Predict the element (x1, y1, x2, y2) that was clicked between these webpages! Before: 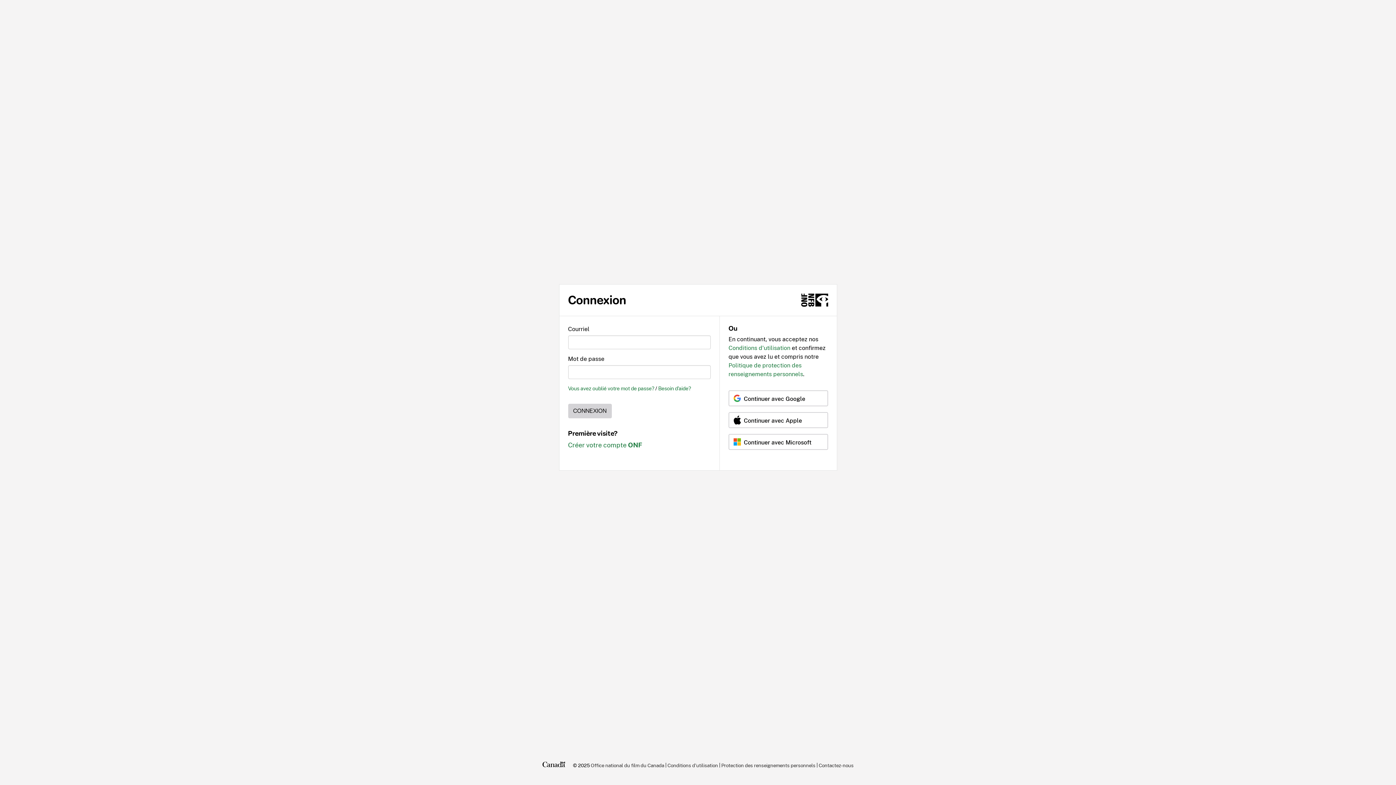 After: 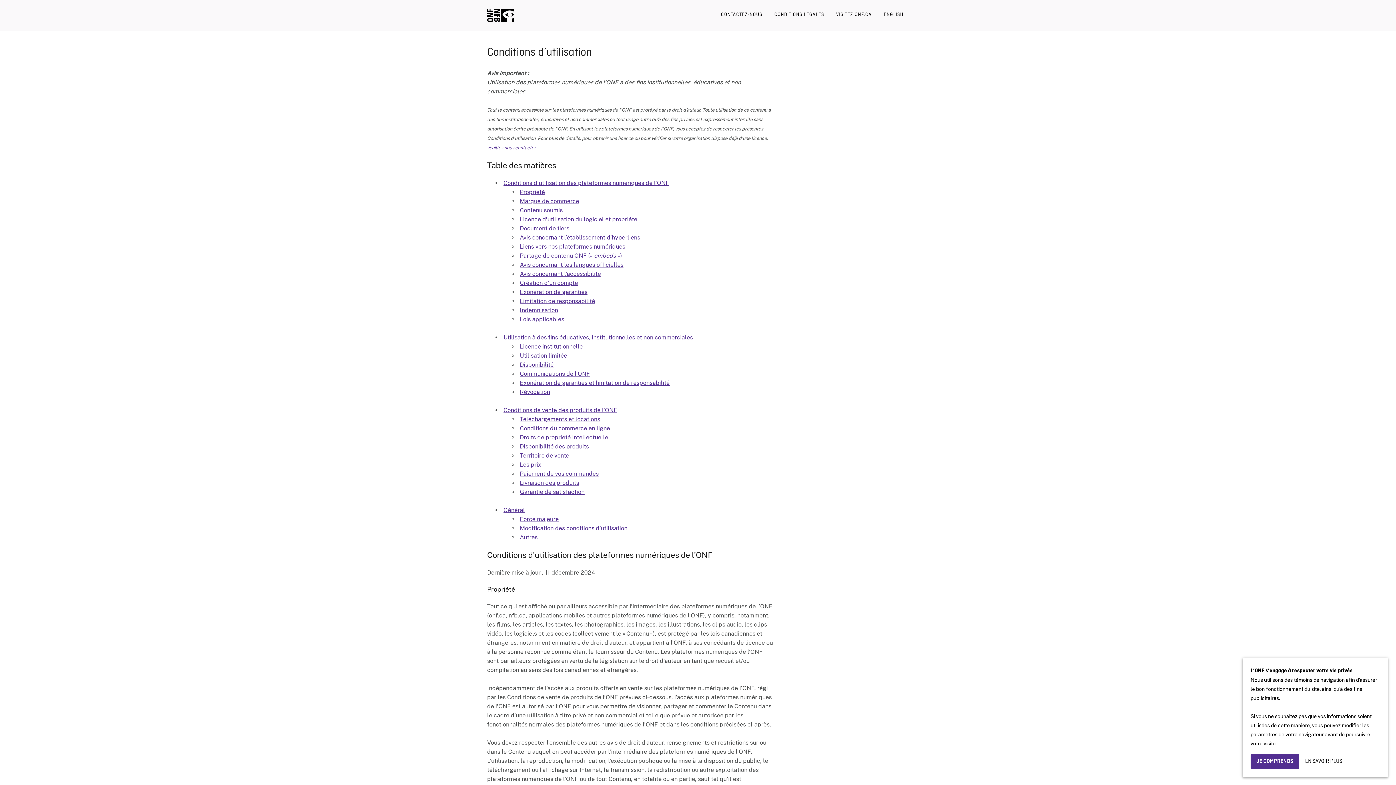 Action: label: Conditions d'utilisation bbox: (667, 760, 718, 770)